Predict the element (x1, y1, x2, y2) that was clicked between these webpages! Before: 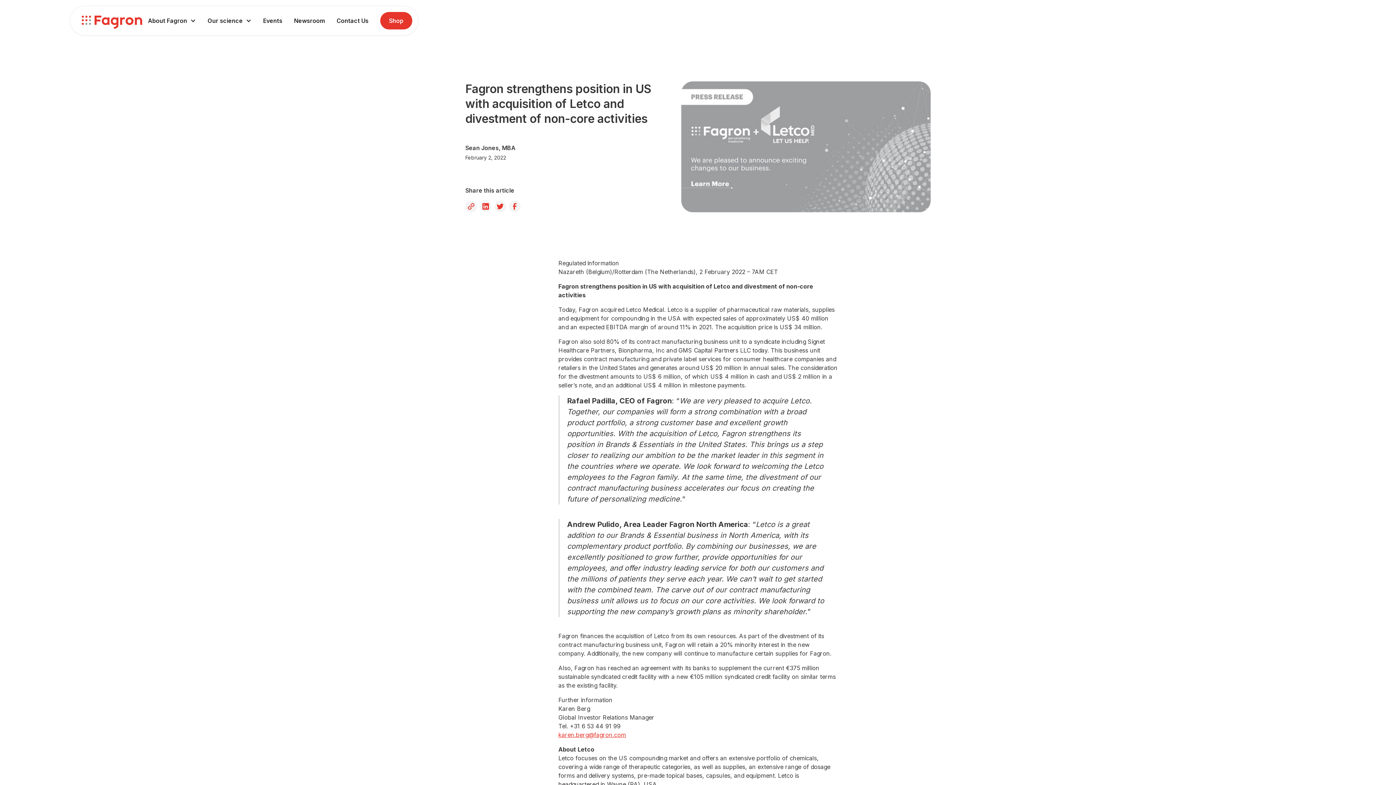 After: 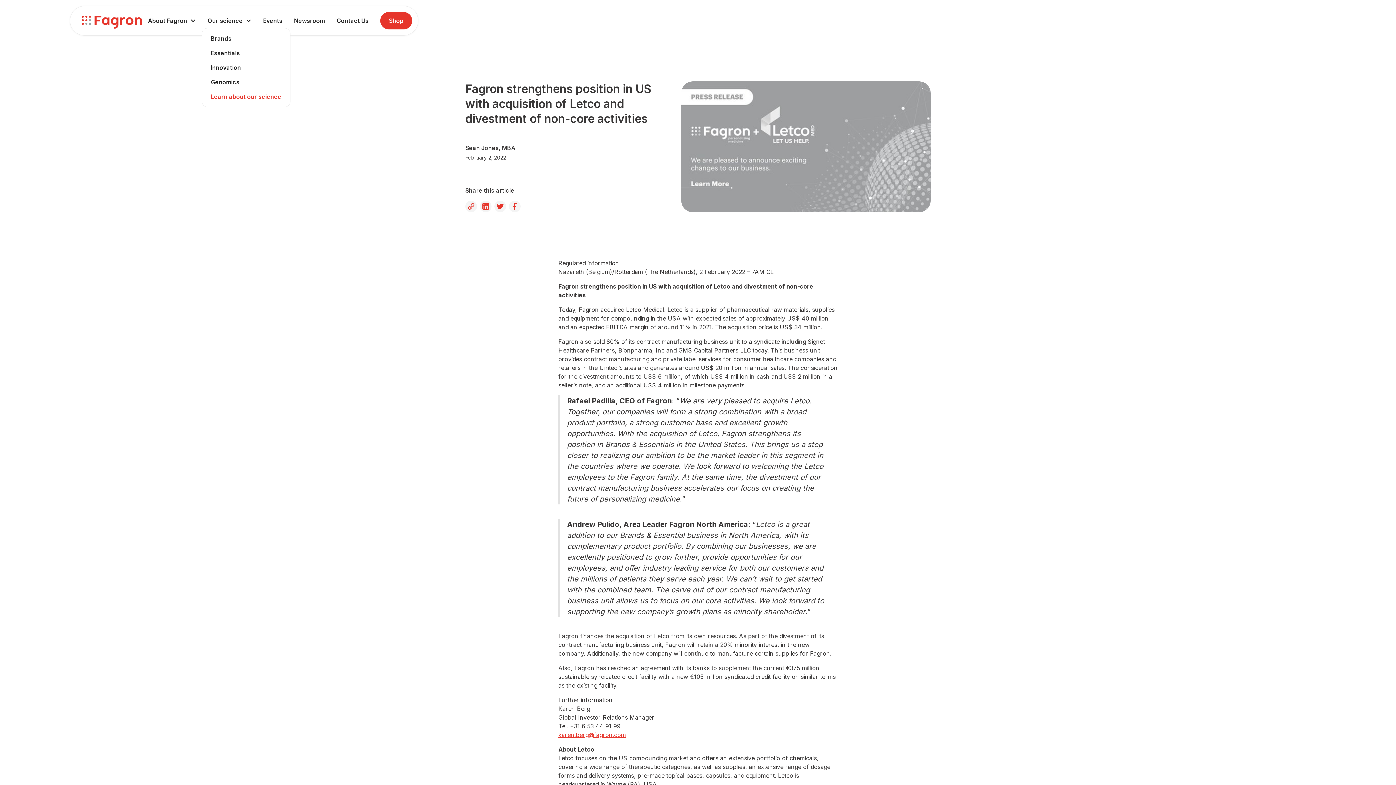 Action: bbox: (201, 13, 257, 28) label: Our science